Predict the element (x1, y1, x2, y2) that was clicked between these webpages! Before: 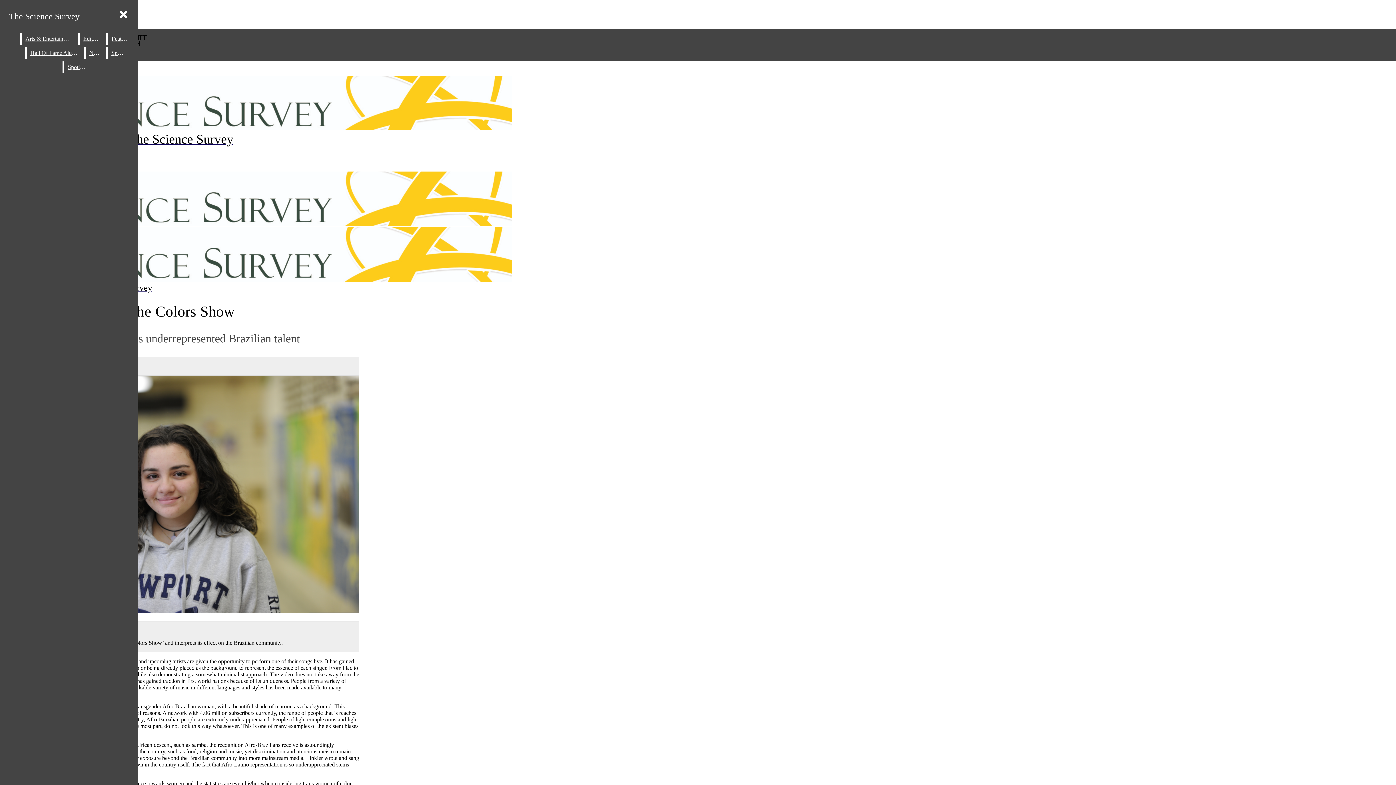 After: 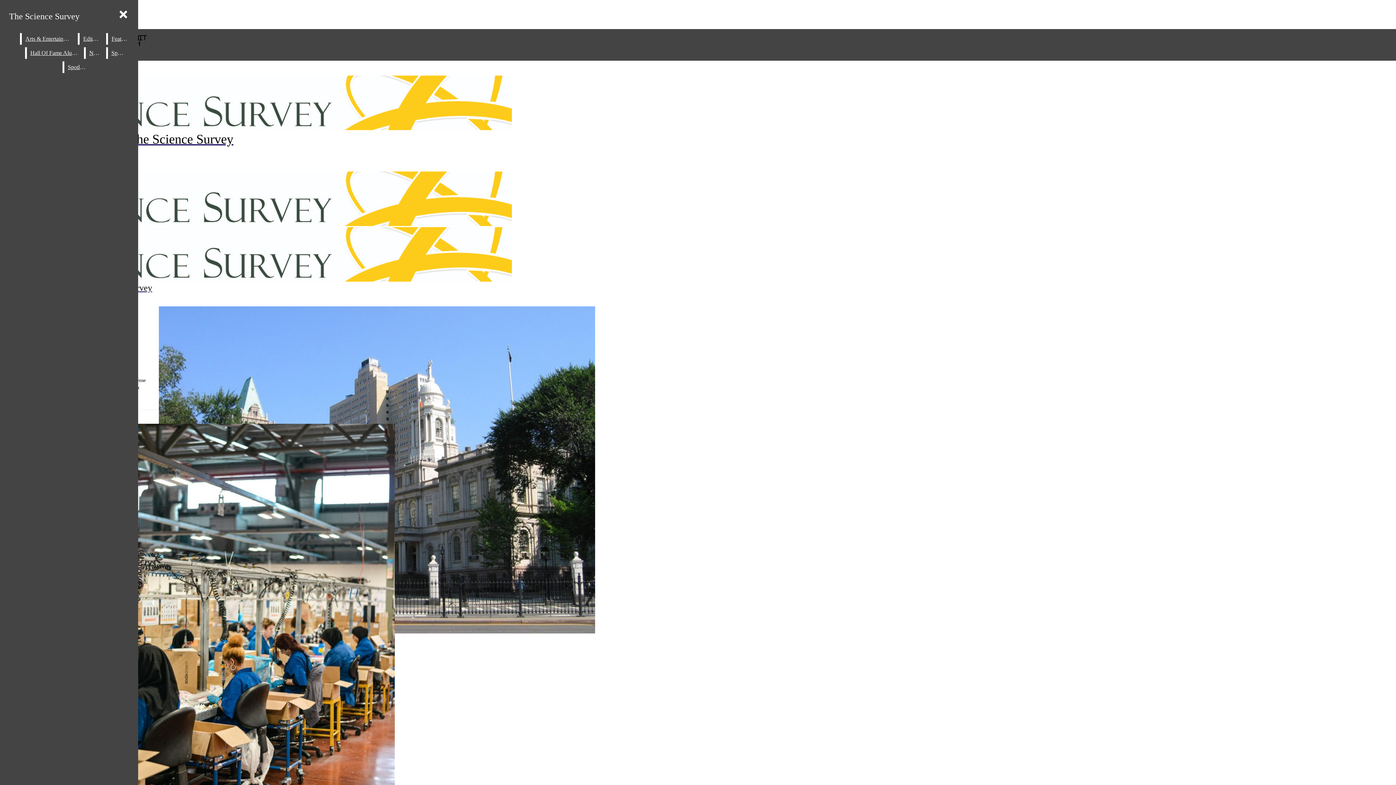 Action: bbox: (85, 47, 104, 58) label: News